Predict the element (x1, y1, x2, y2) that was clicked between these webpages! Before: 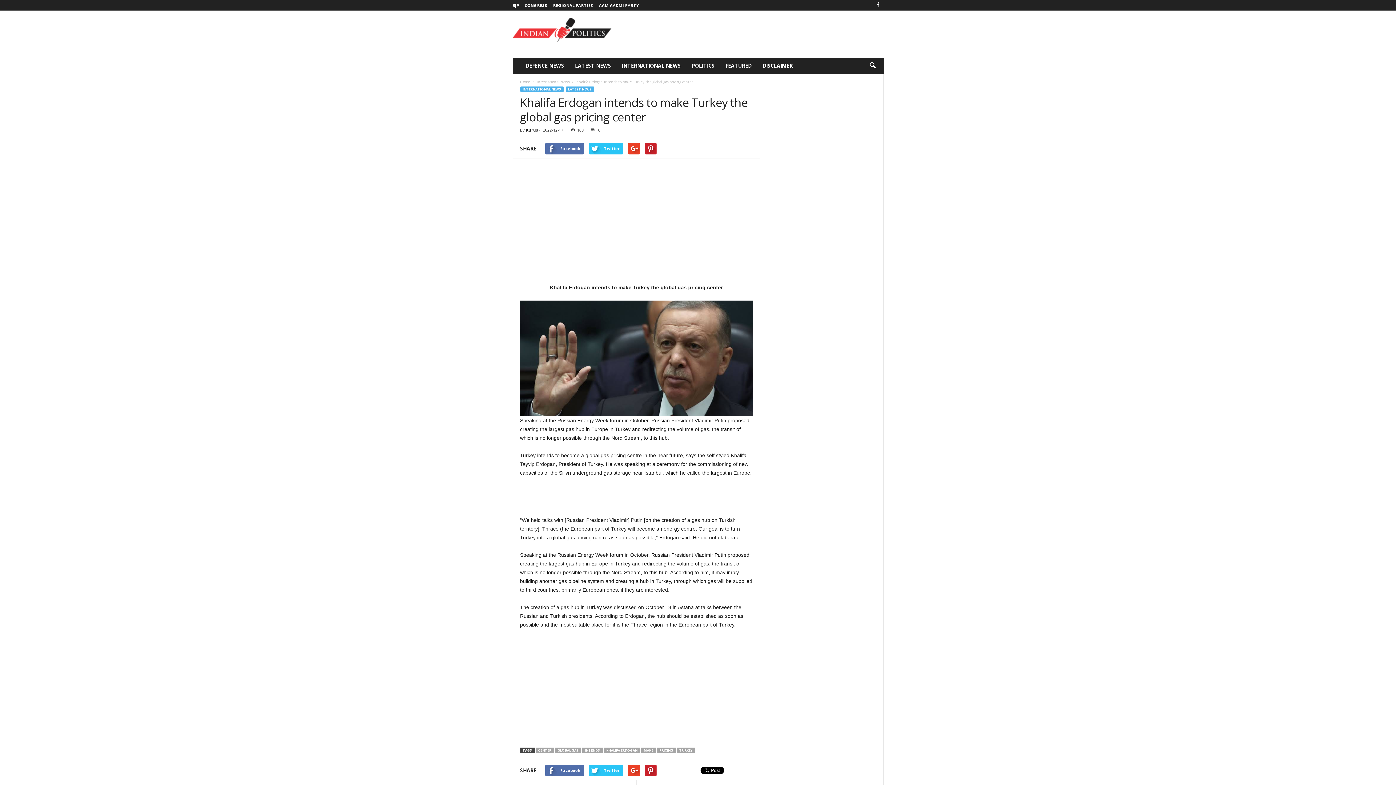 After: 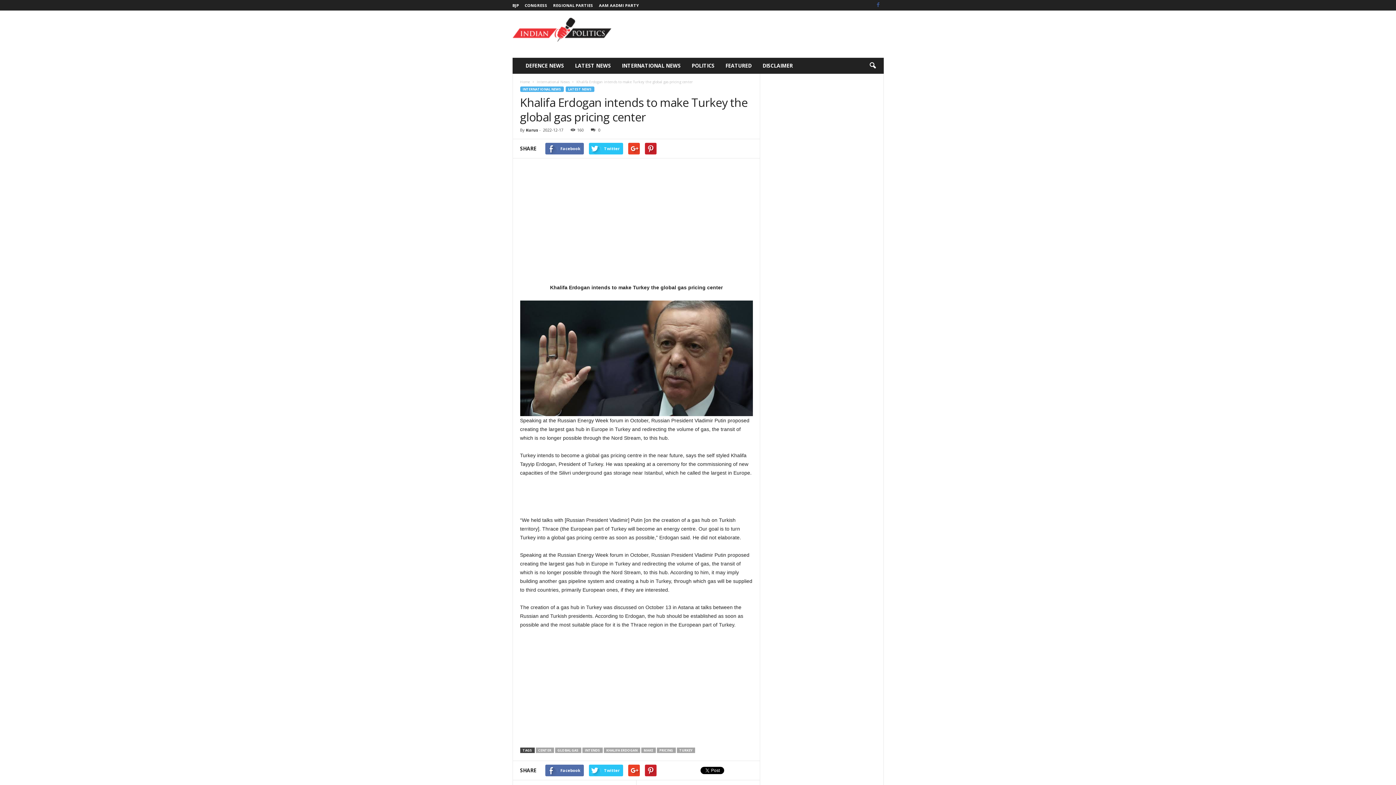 Action: bbox: (874, 0, 882, 10)